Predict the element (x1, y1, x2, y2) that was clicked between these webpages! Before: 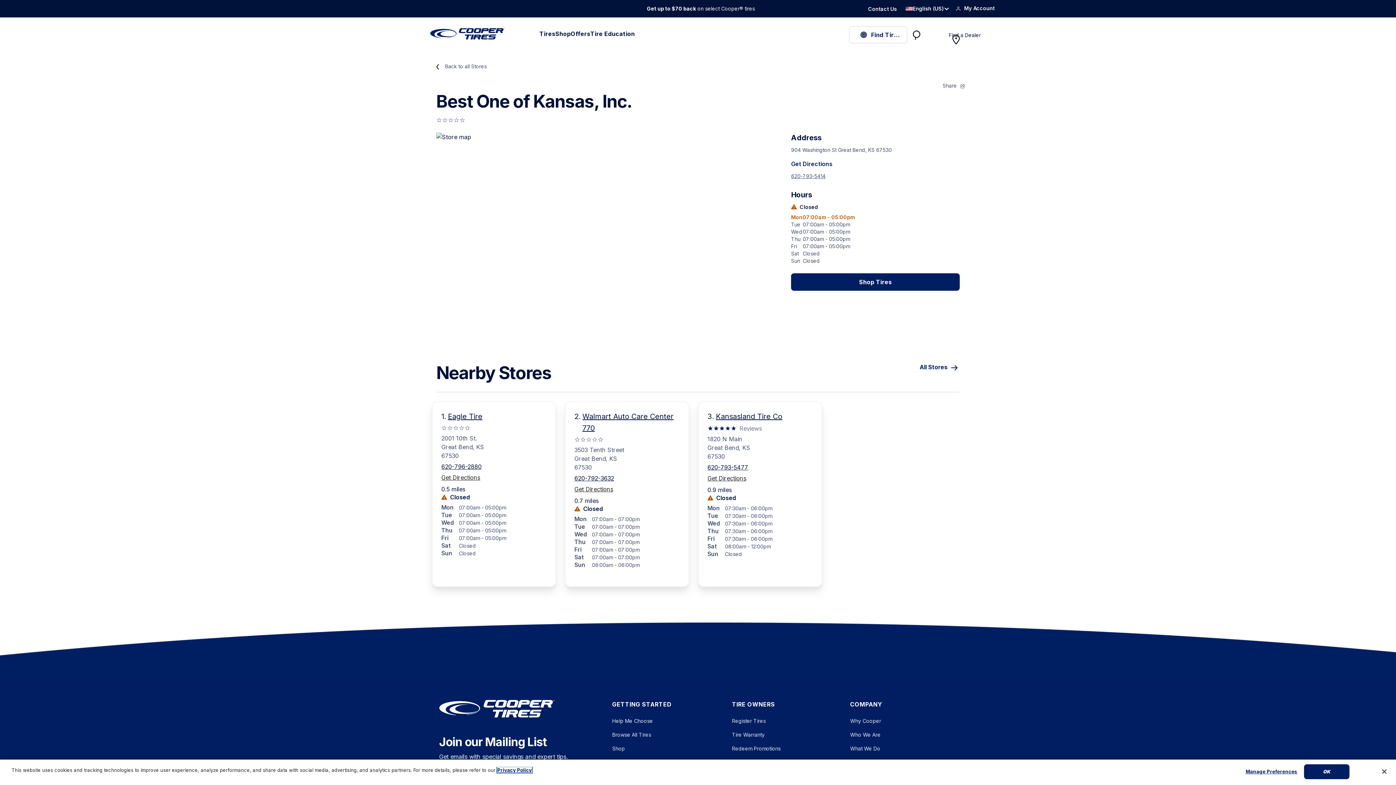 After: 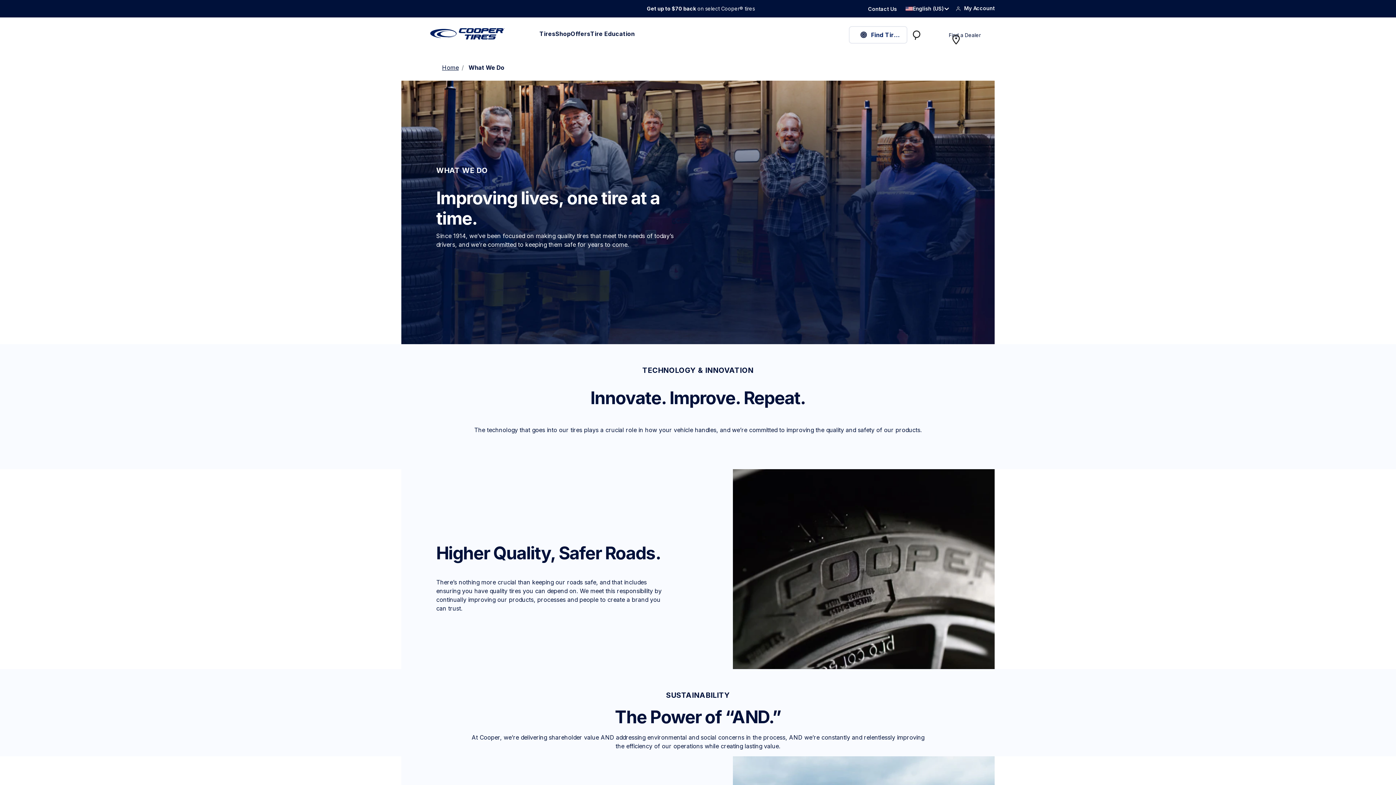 Action: label: What We Do bbox: (850, 745, 880, 753)